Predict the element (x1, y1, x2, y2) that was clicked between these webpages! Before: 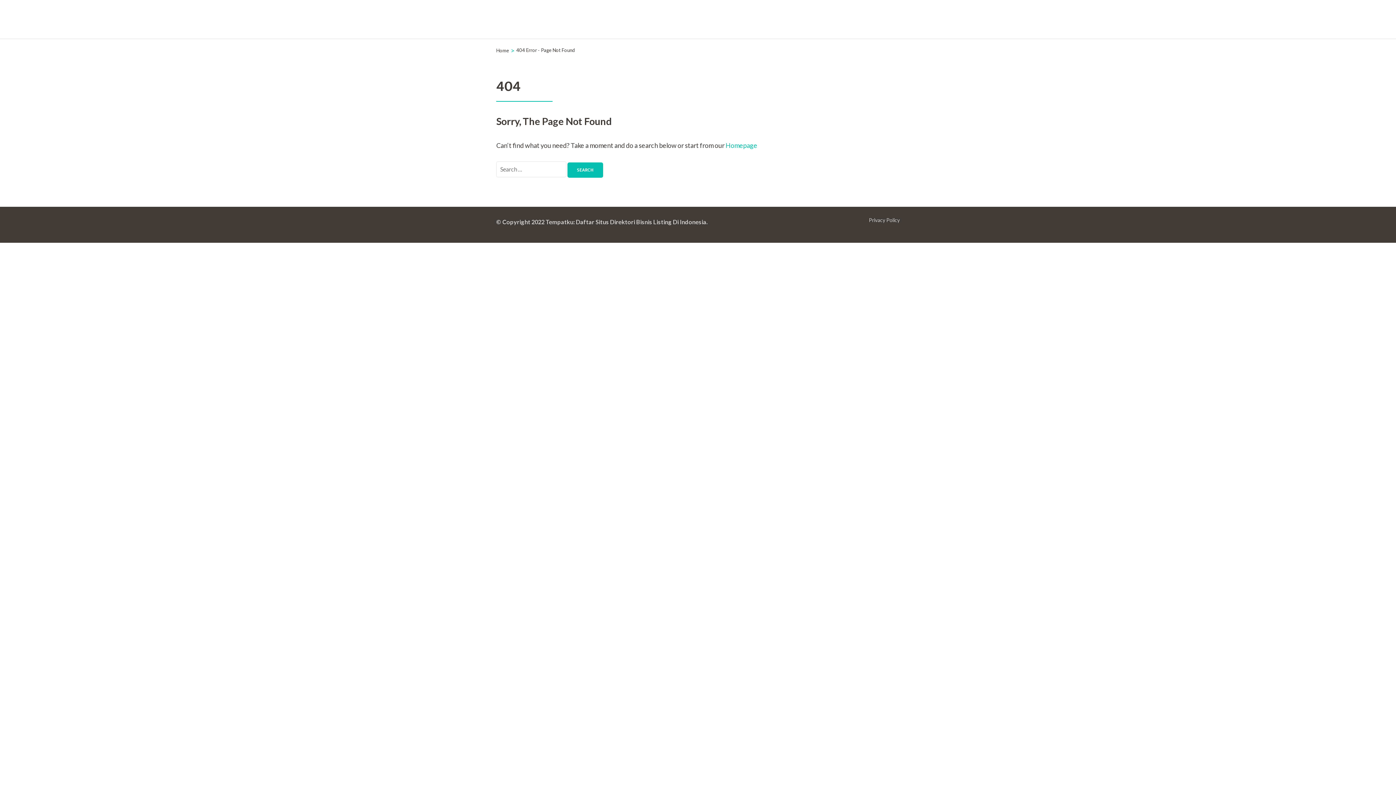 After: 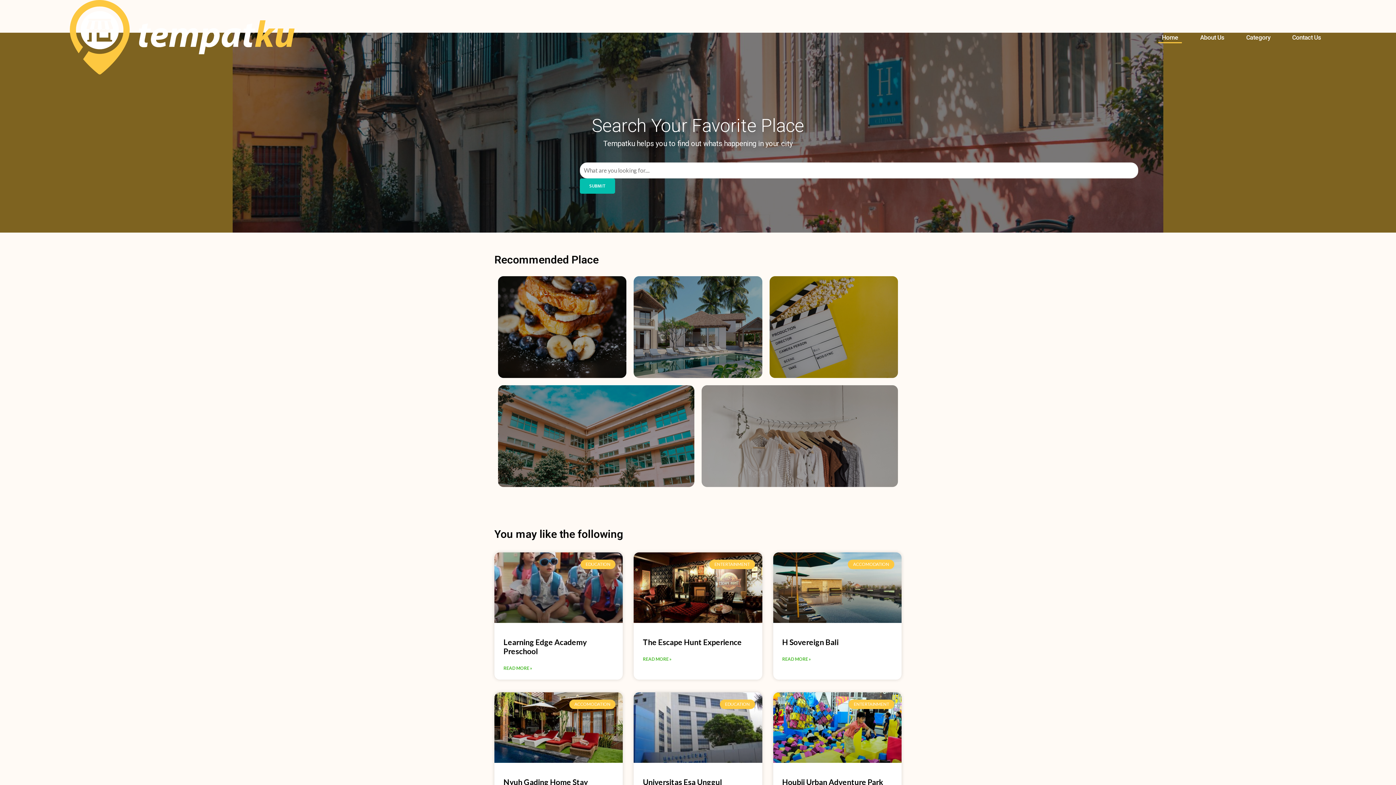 Action: label: Home bbox: (496, 46, 509, 54)